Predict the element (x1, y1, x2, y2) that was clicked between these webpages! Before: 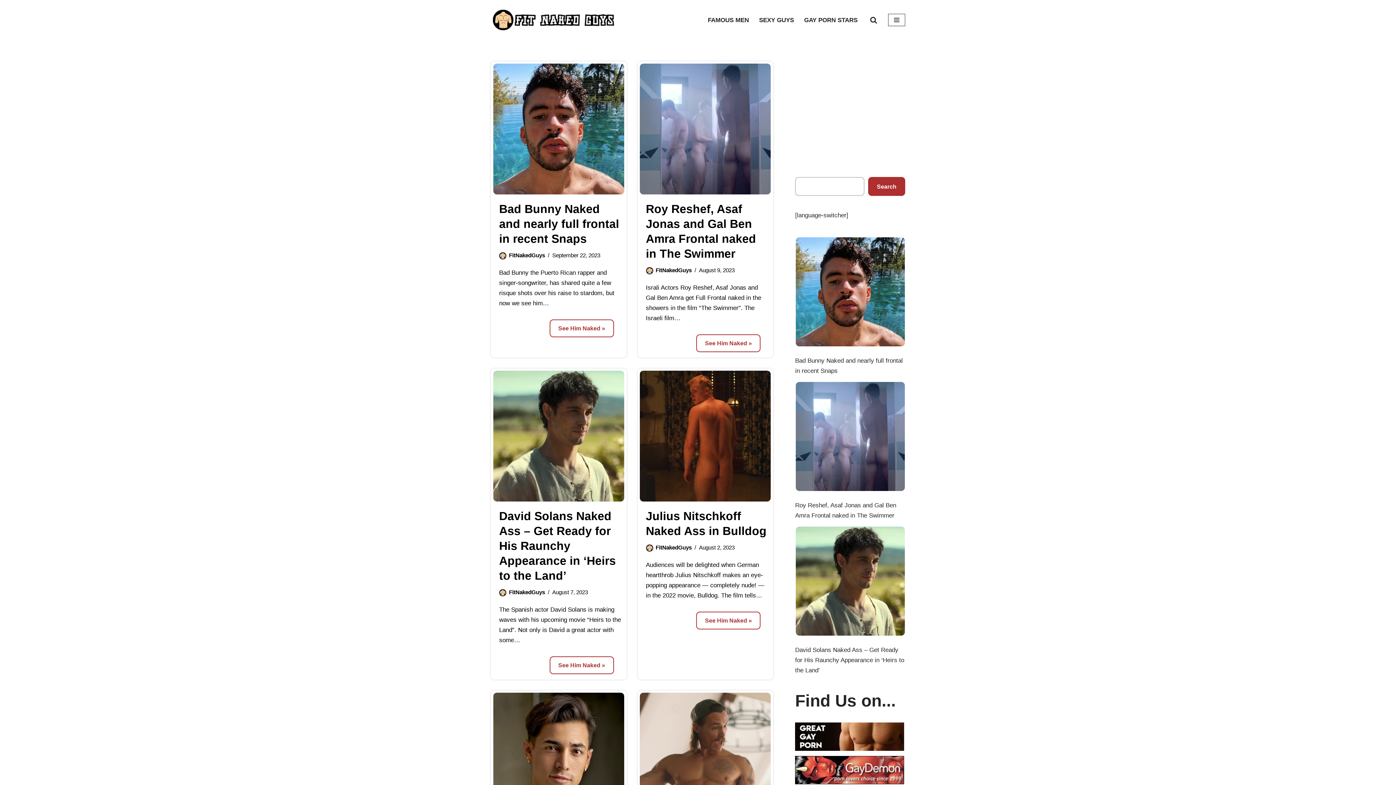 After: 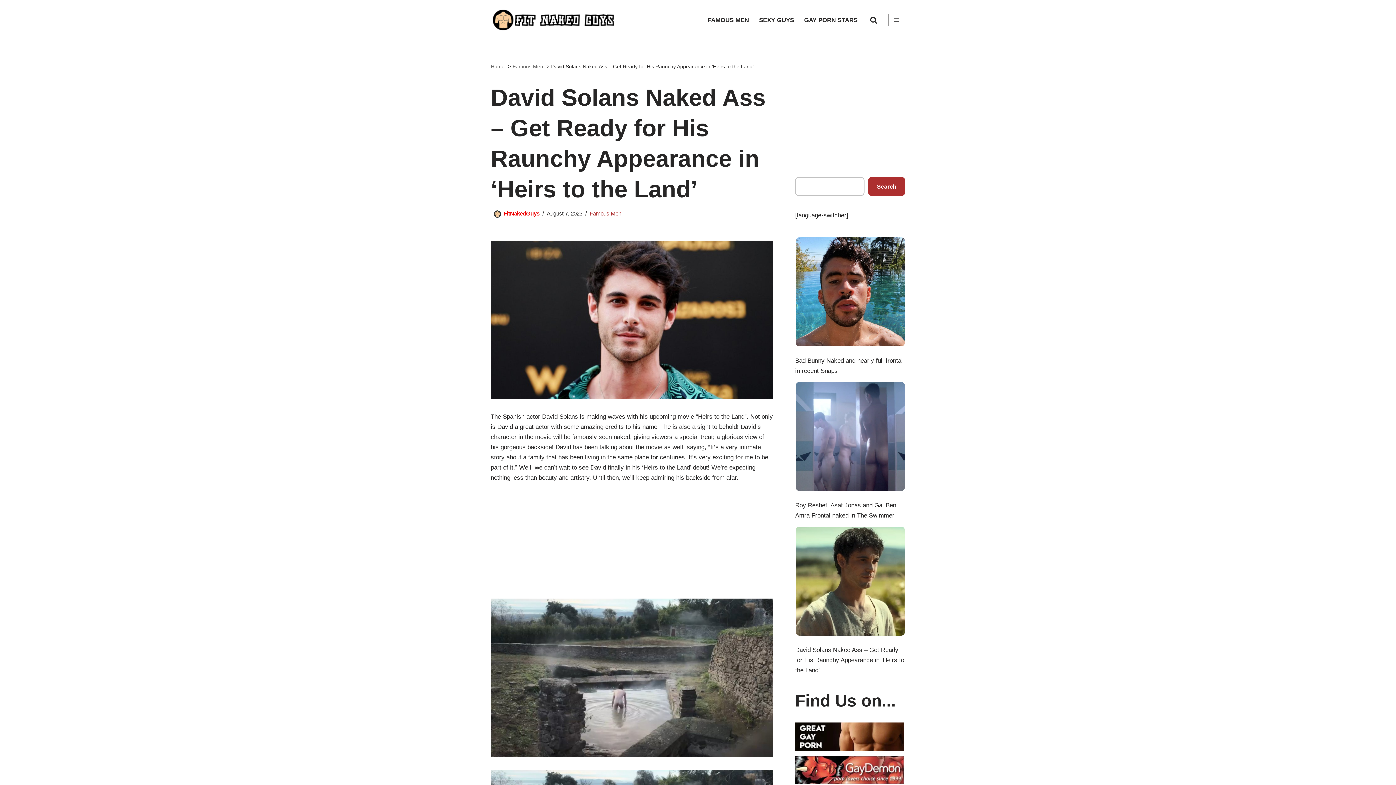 Action: bbox: (795, 646, 904, 674) label: David Solans Naked Ass – Get Ready for His Raunchy Appearance in ‘Heirs to the Land’